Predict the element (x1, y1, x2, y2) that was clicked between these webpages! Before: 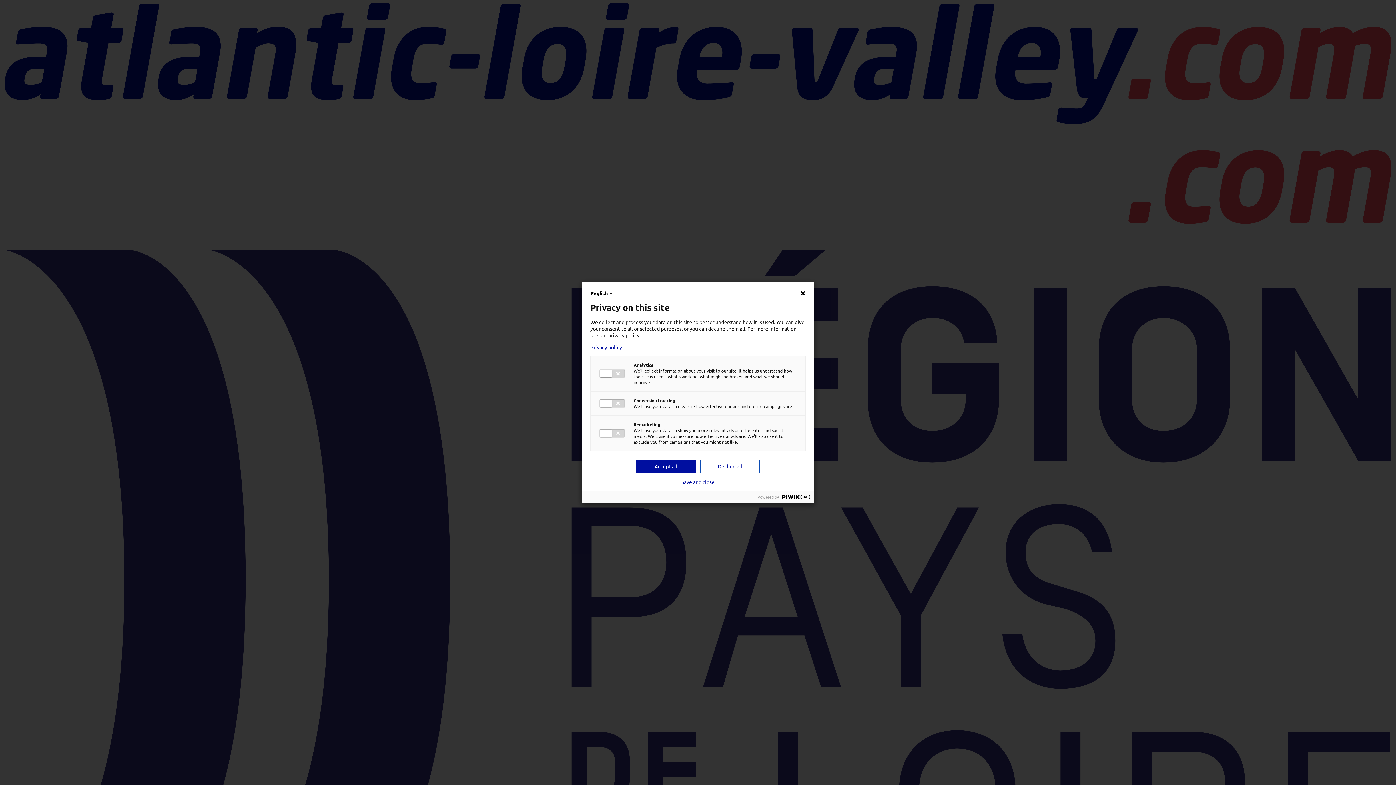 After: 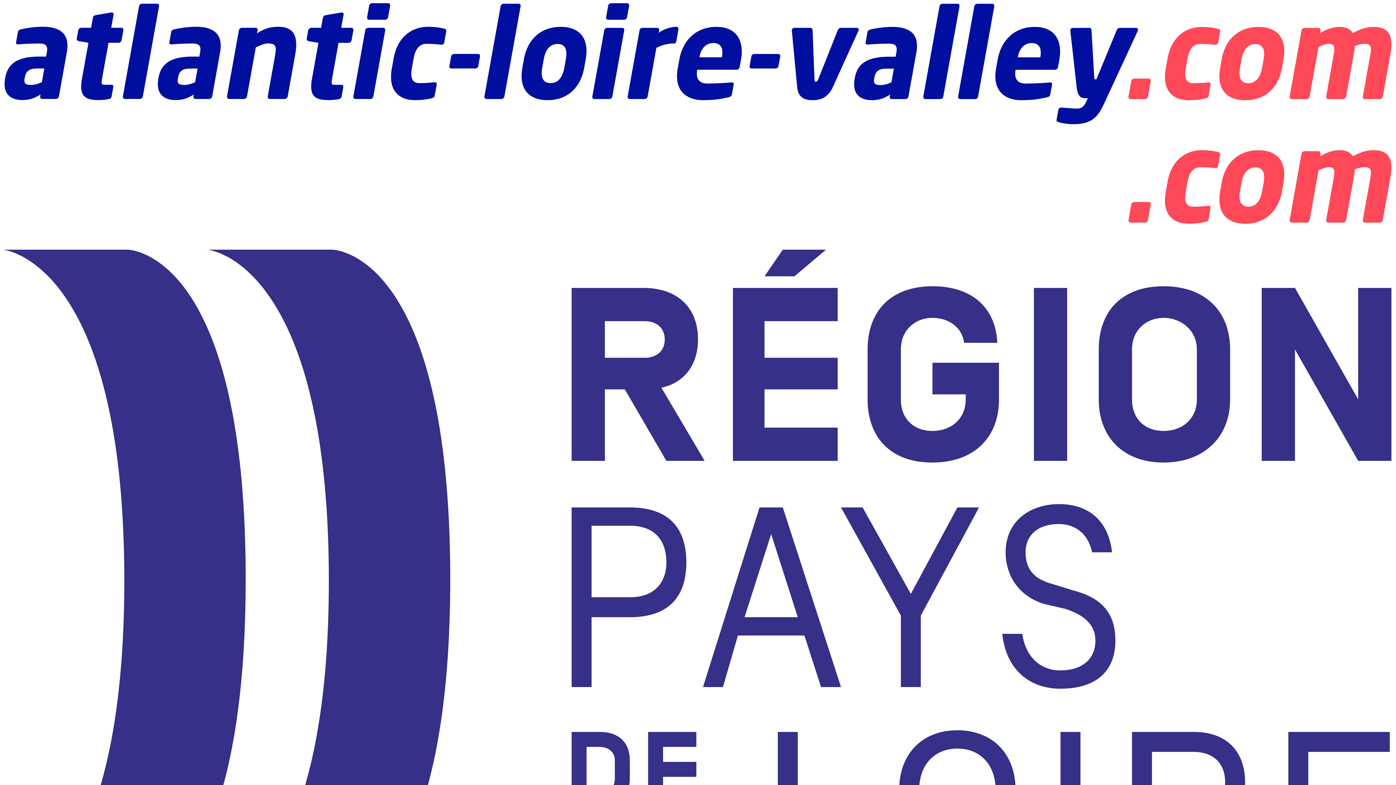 Action: bbox: (700, 460, 760, 473) label: Decline all